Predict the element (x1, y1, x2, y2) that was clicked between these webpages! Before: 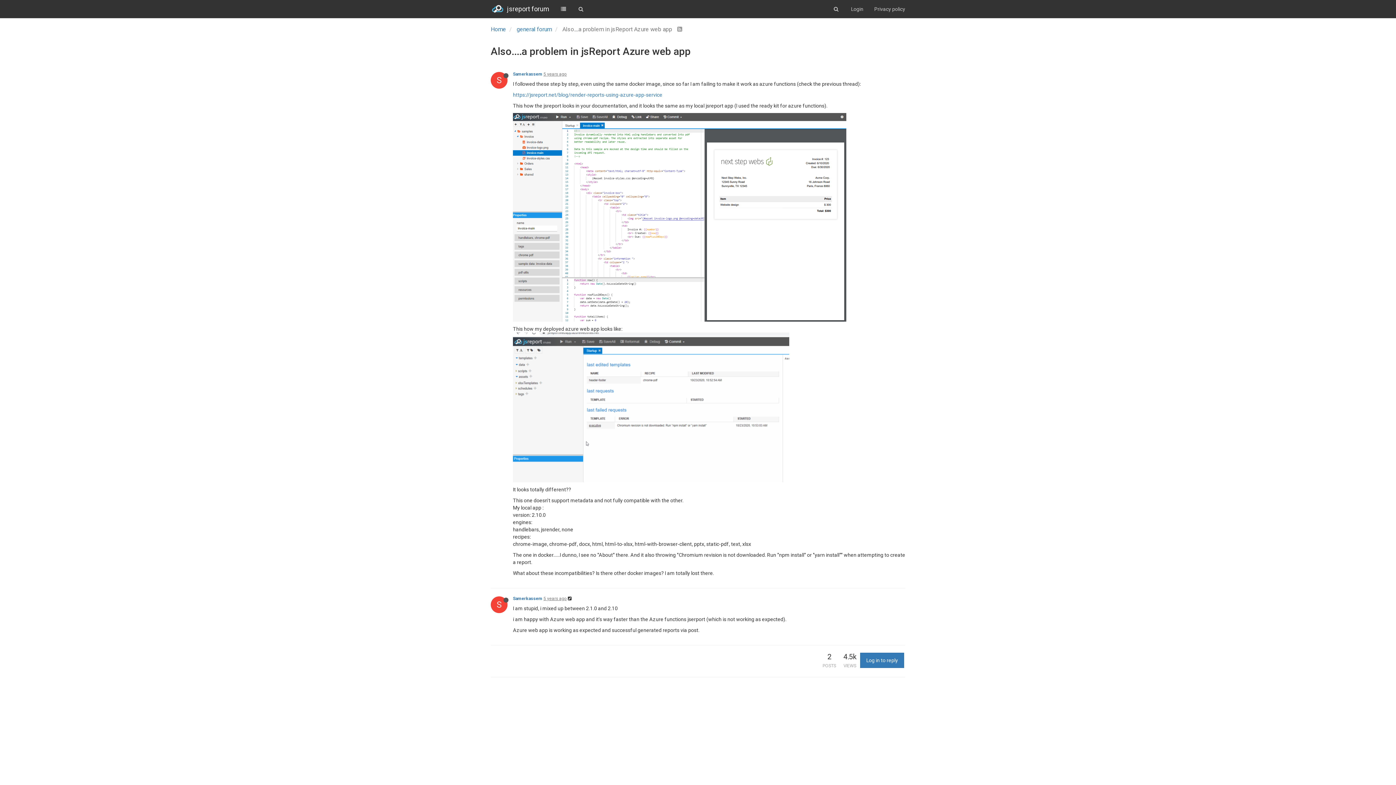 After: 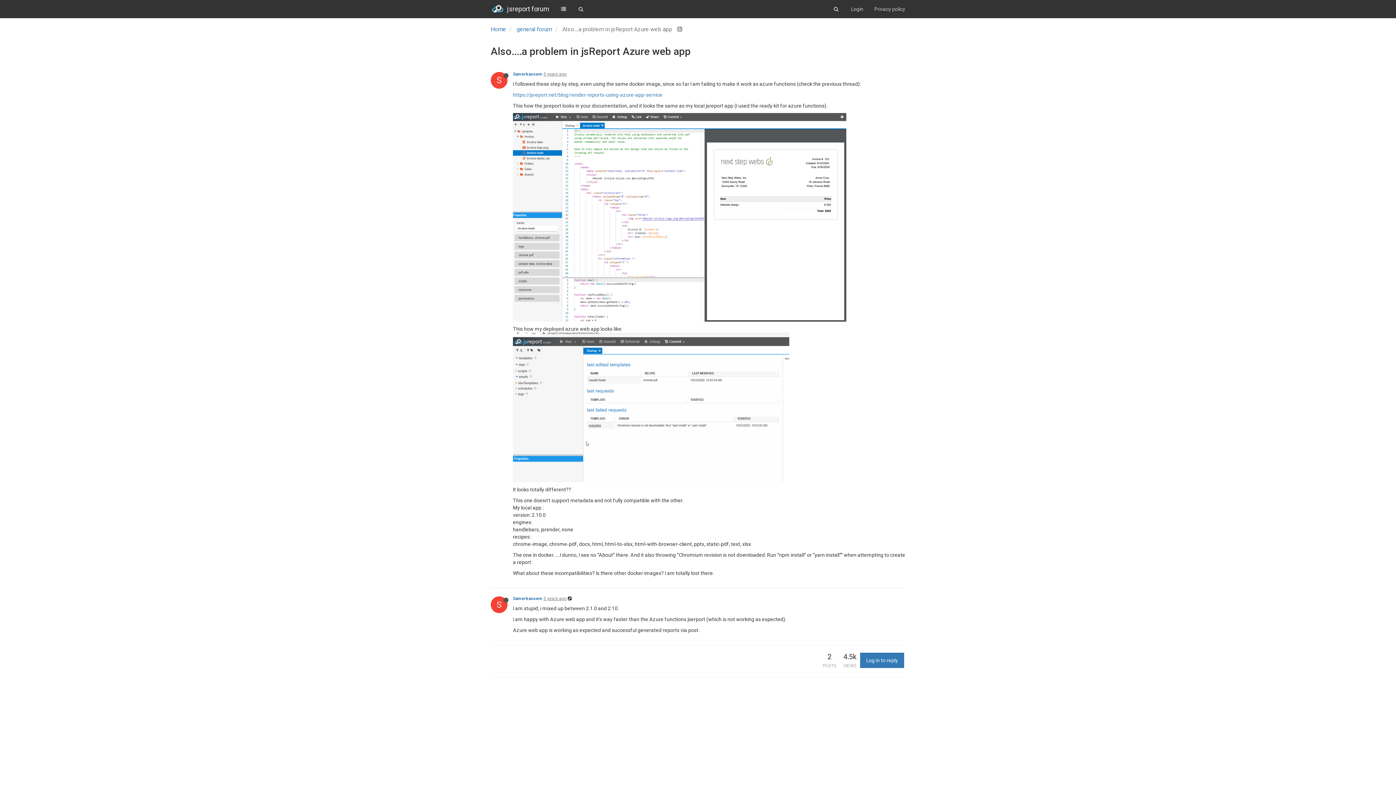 Action: bbox: (673, 25, 682, 32)